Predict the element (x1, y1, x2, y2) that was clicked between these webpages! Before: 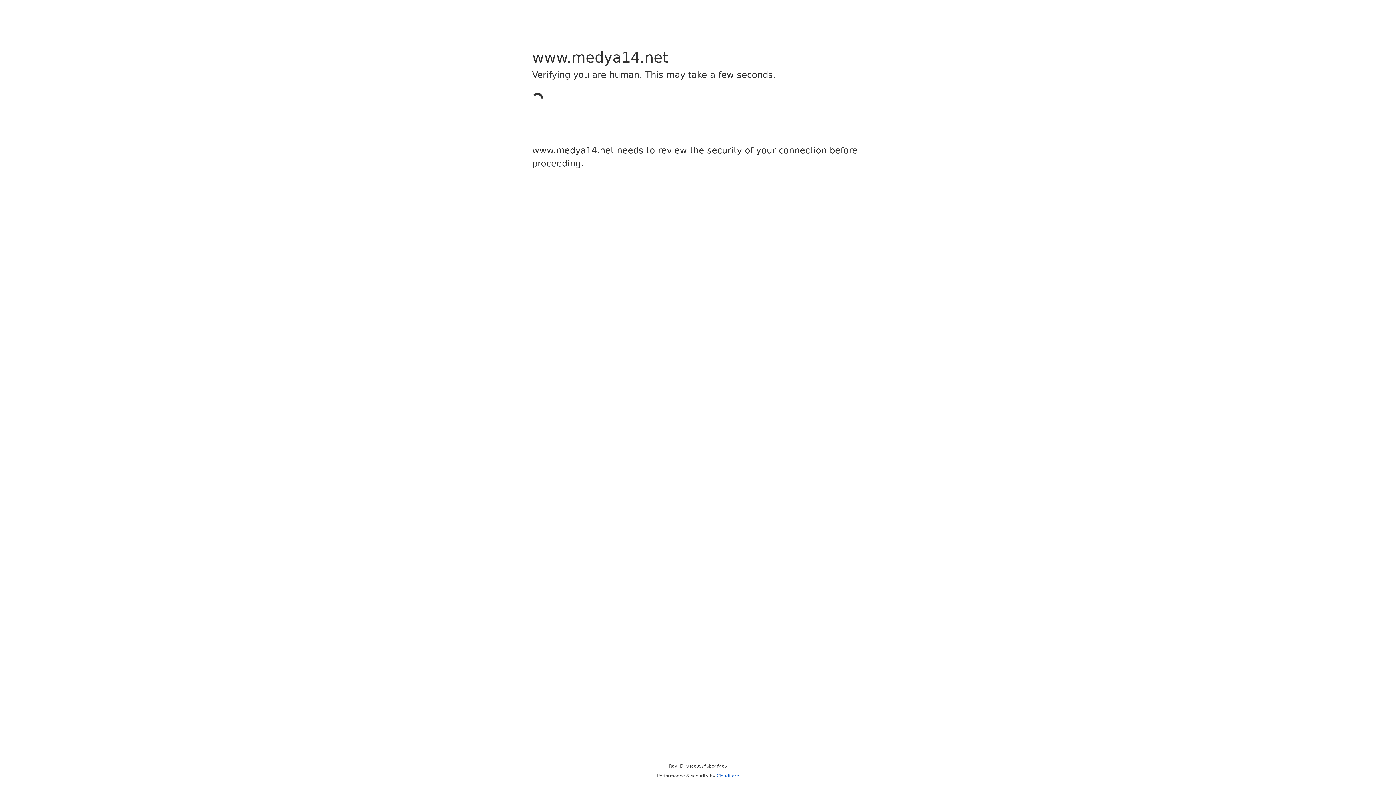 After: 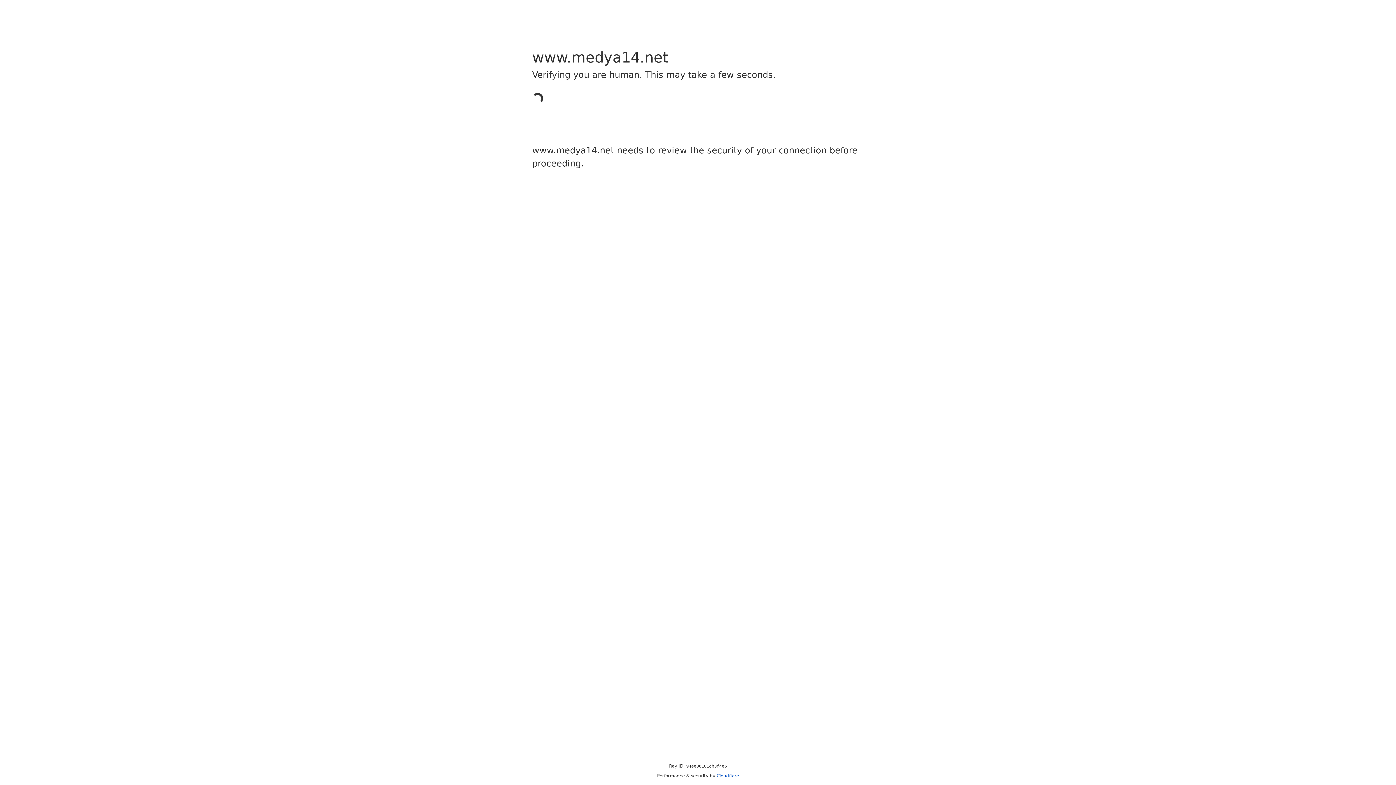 Action: label: Cloudflare bbox: (716, 773, 739, 778)